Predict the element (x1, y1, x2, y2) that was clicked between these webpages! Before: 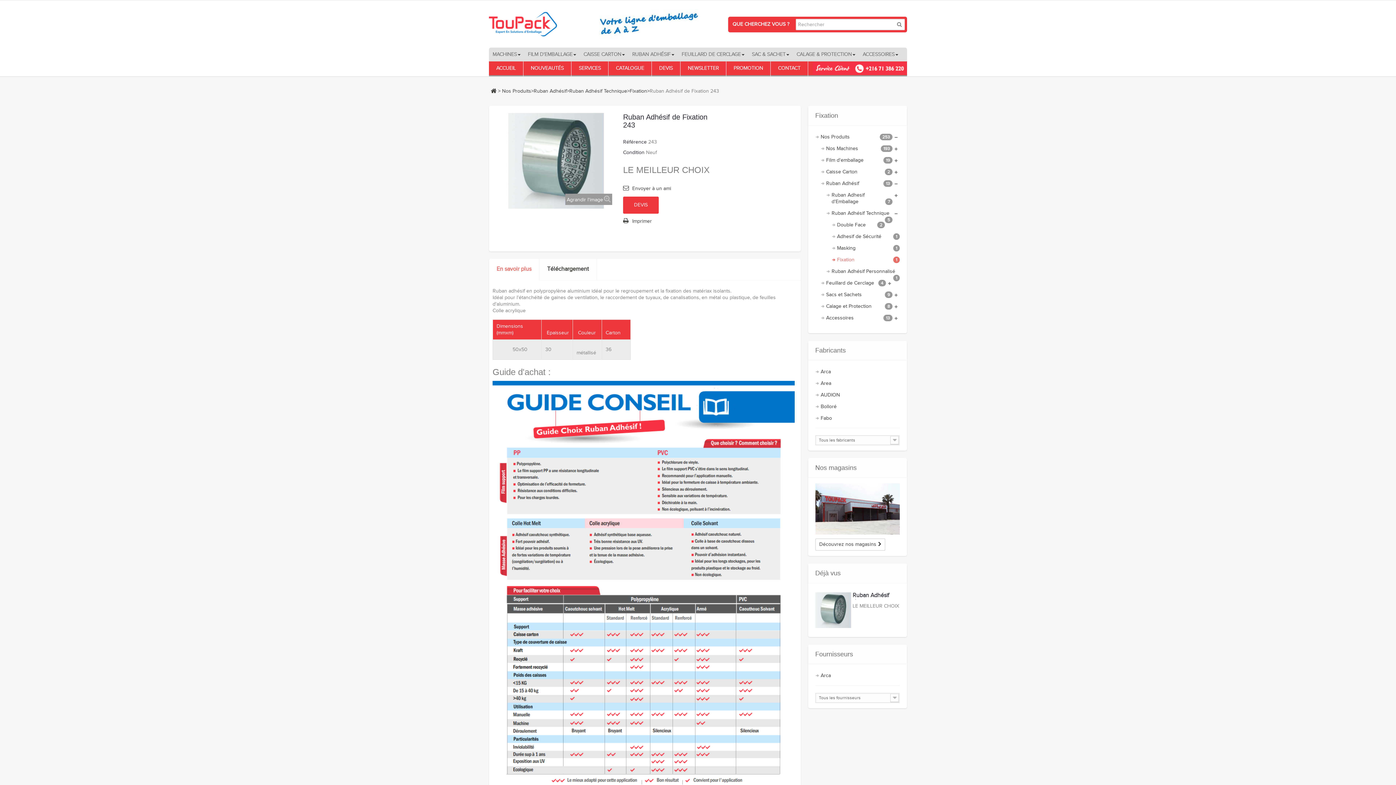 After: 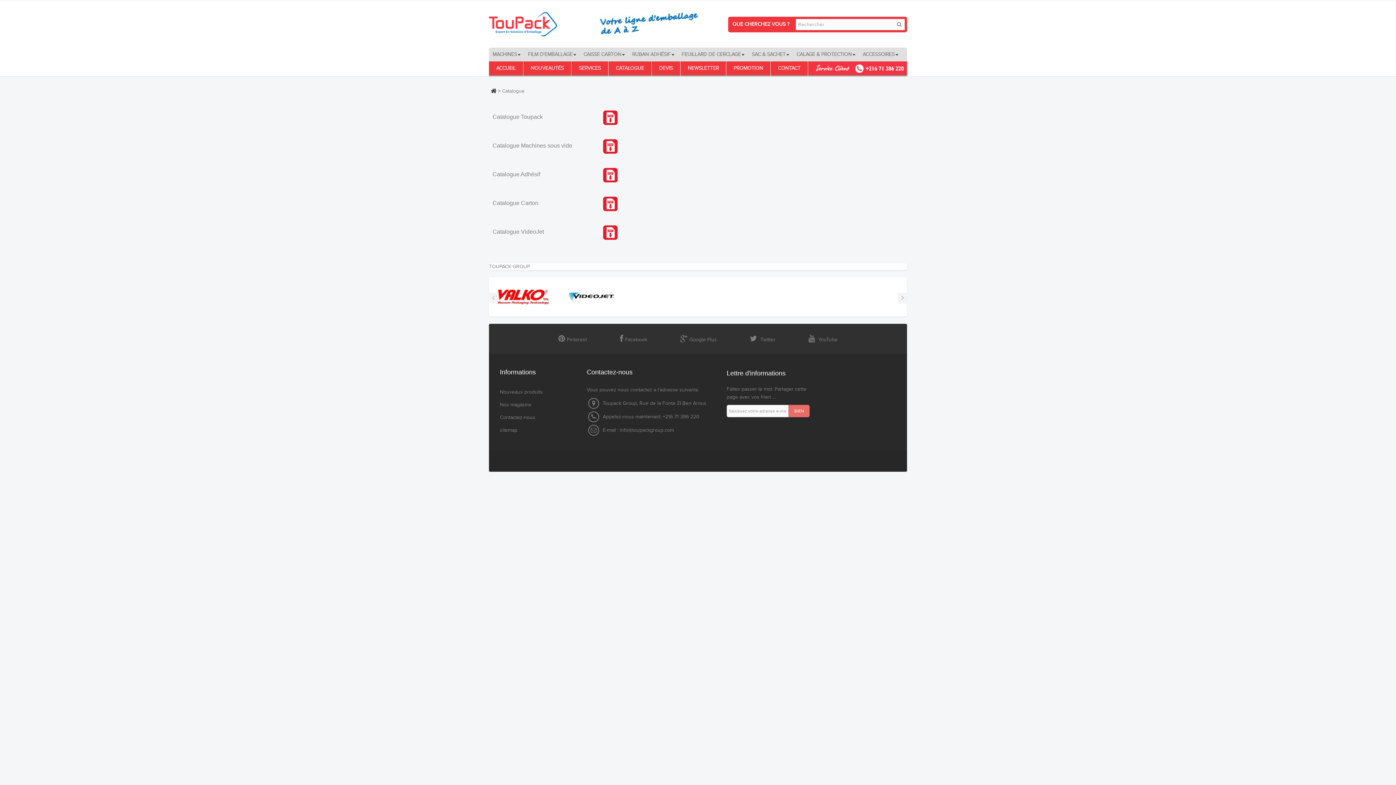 Action: bbox: (608, 61, 651, 76) label: CATALOGUE